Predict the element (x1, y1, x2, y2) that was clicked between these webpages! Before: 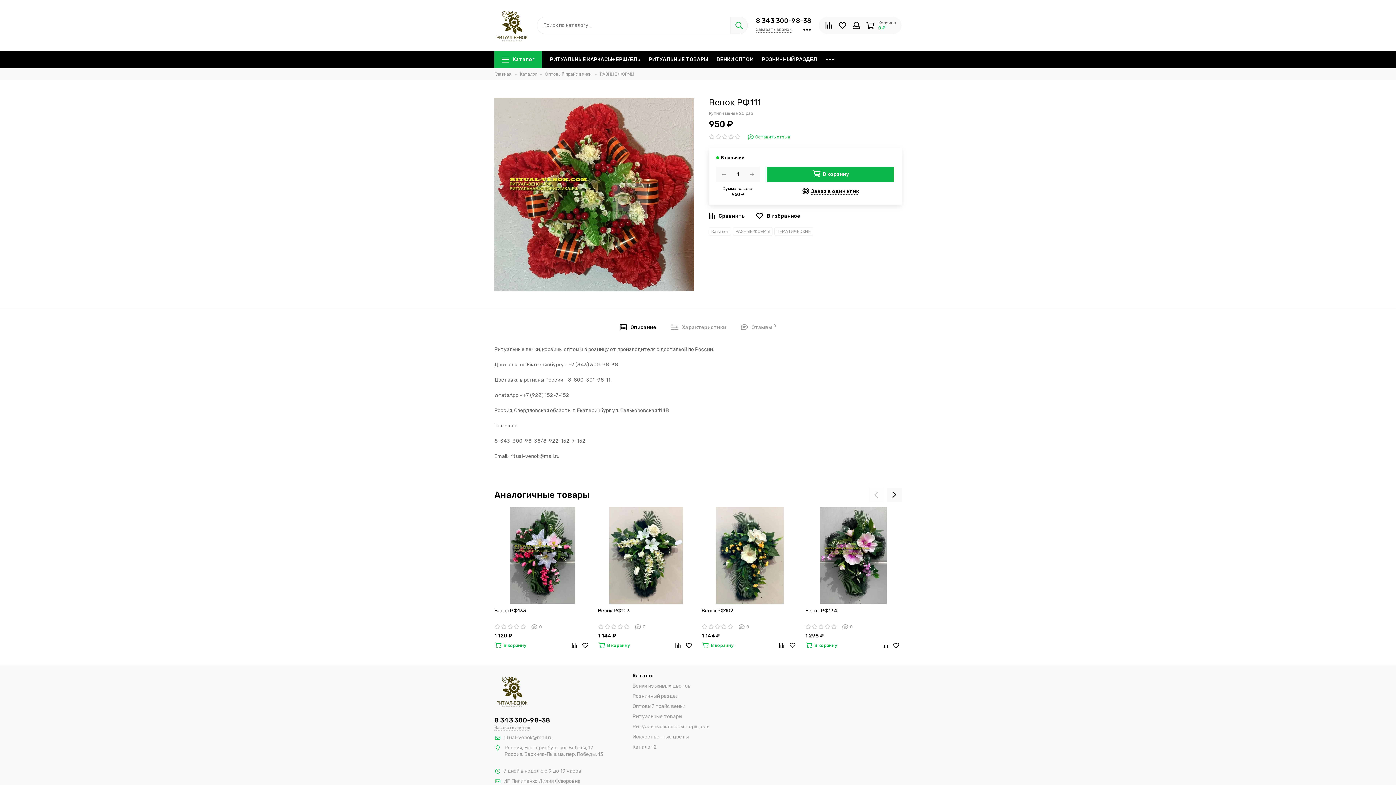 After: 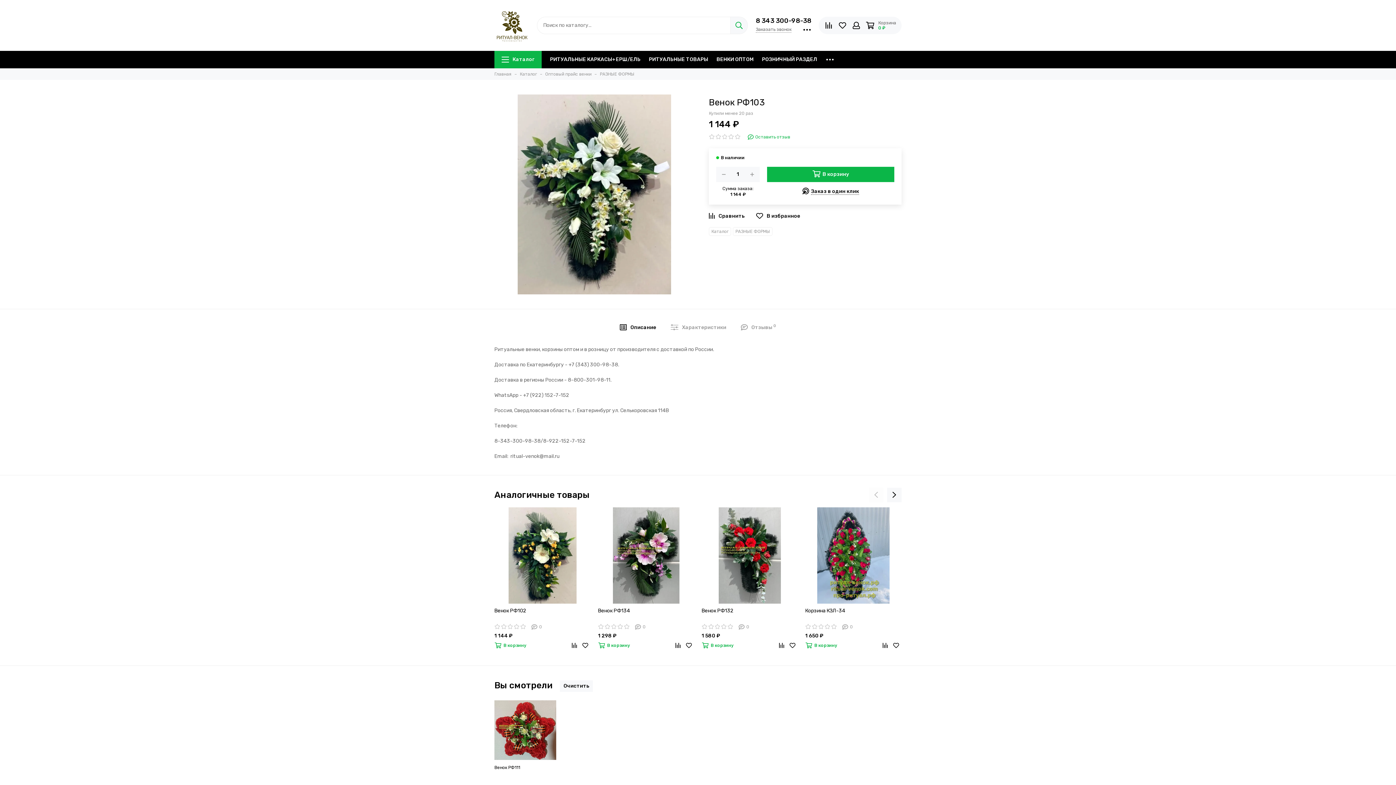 Action: bbox: (598, 607, 694, 622) label: Венок РФ103